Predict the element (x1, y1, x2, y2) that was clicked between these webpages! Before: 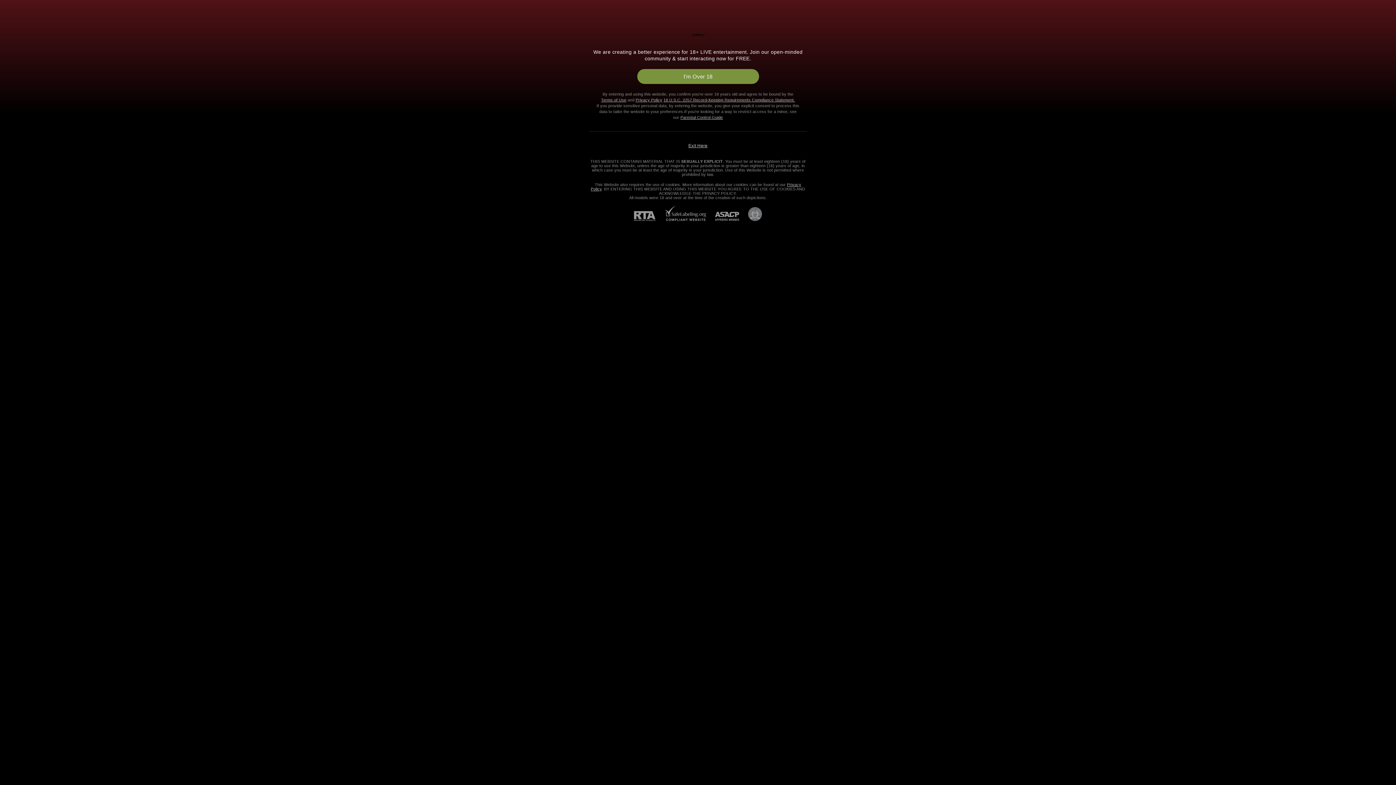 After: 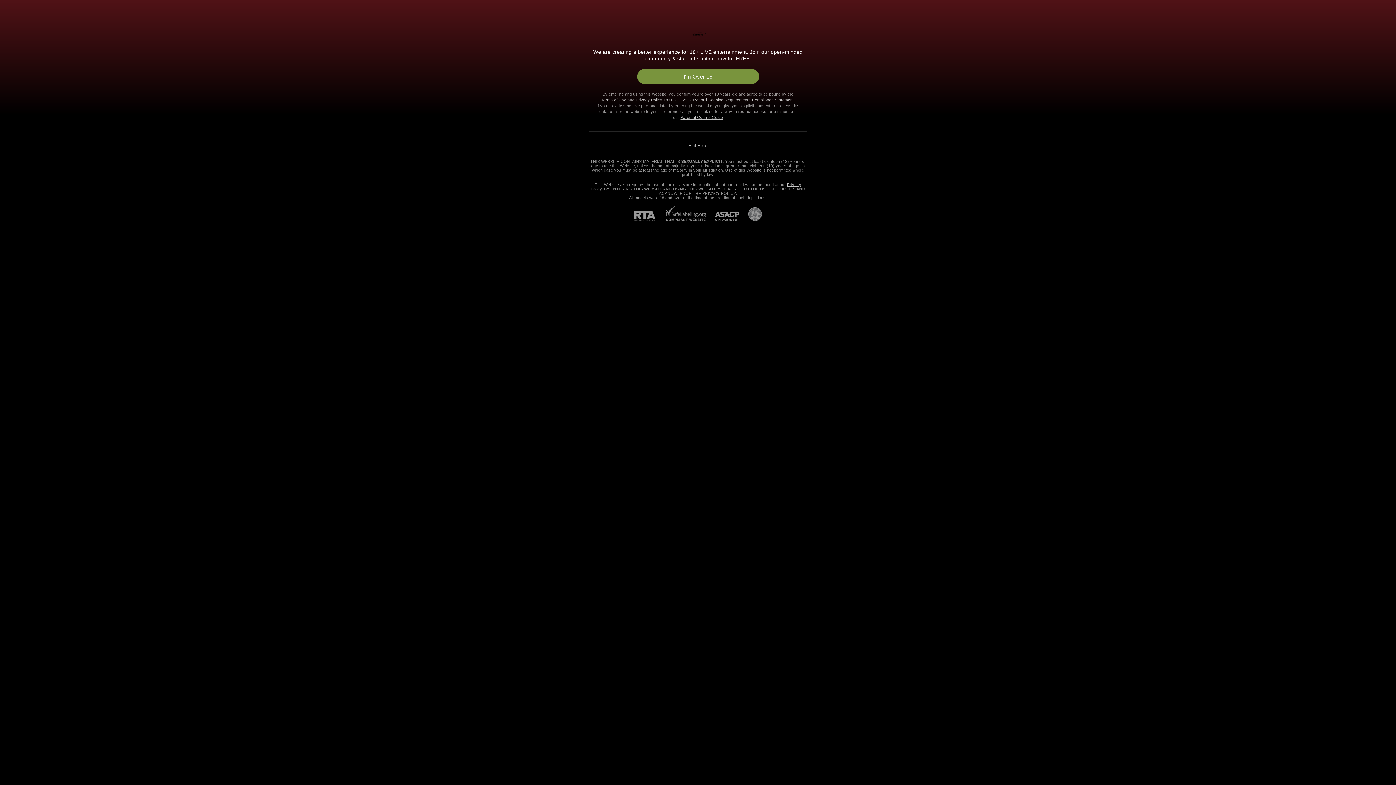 Action: label: RTA bbox: (634, 211, 664, 221)